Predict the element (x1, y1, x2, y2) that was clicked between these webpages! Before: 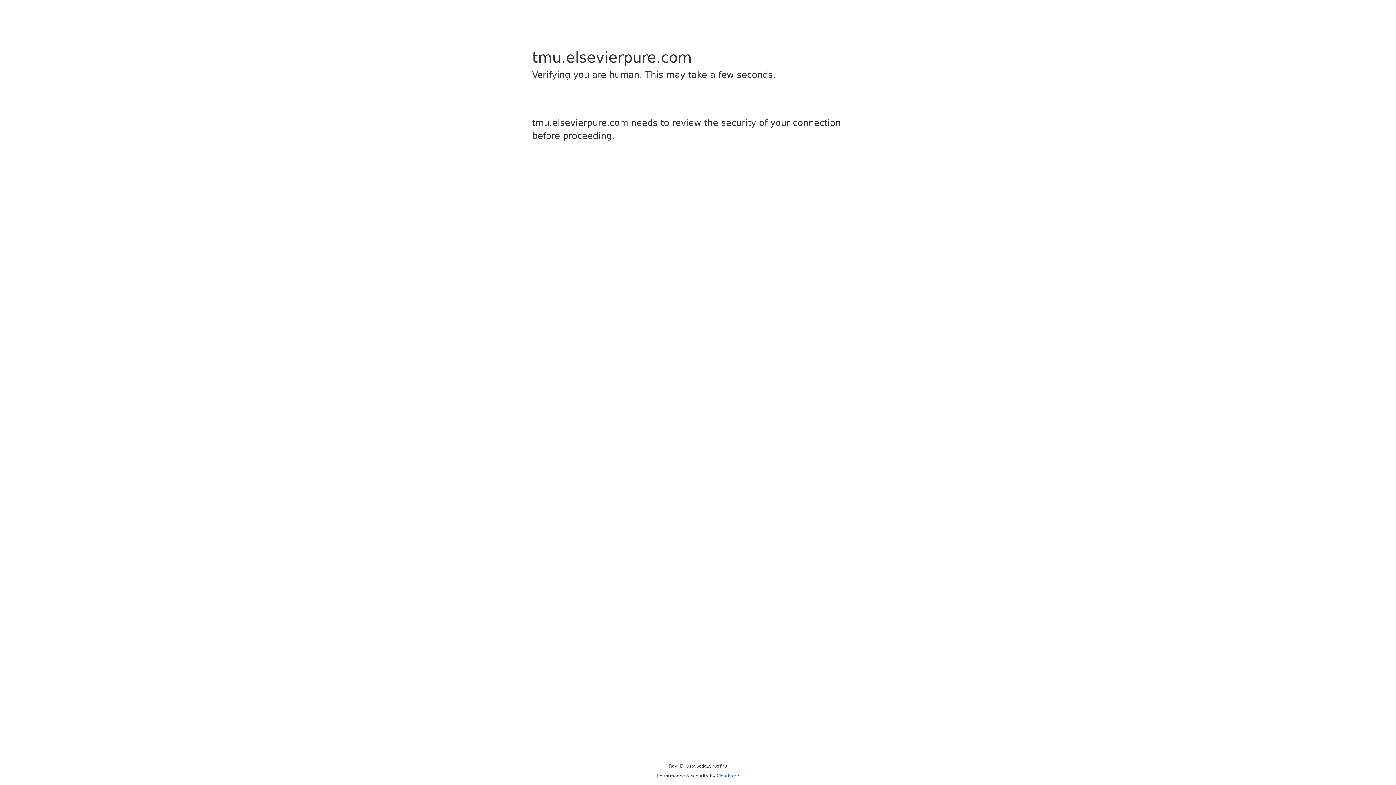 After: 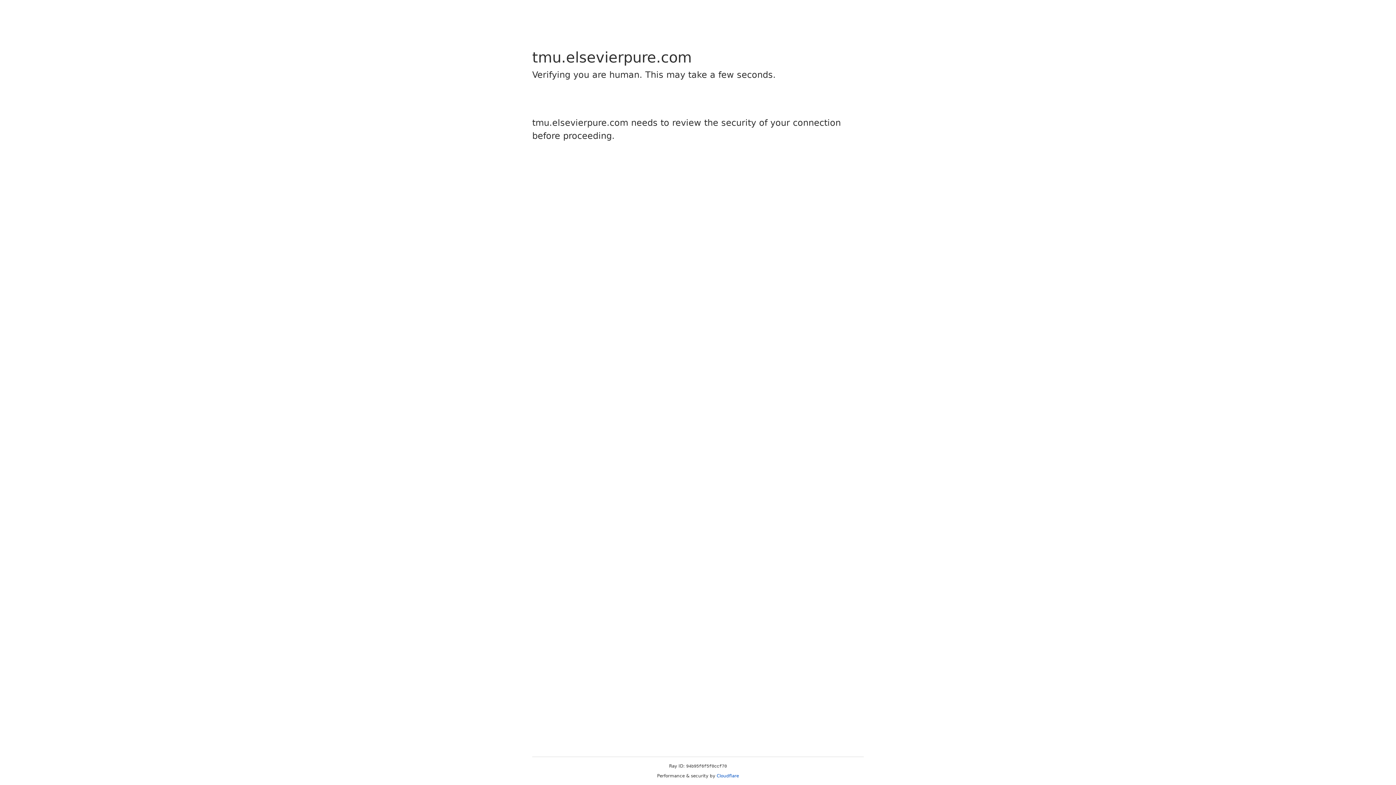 Action: label: Cloudflare bbox: (716, 773, 739, 778)